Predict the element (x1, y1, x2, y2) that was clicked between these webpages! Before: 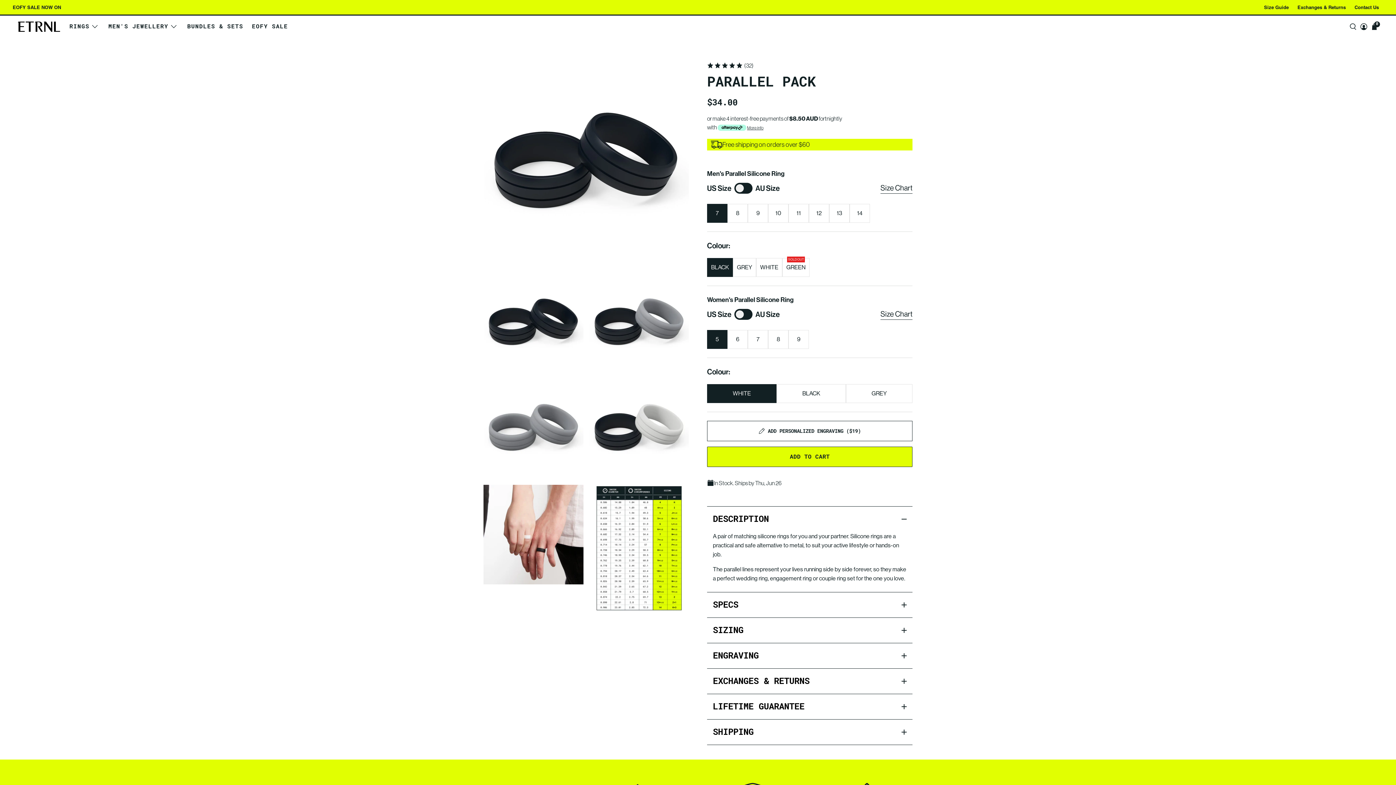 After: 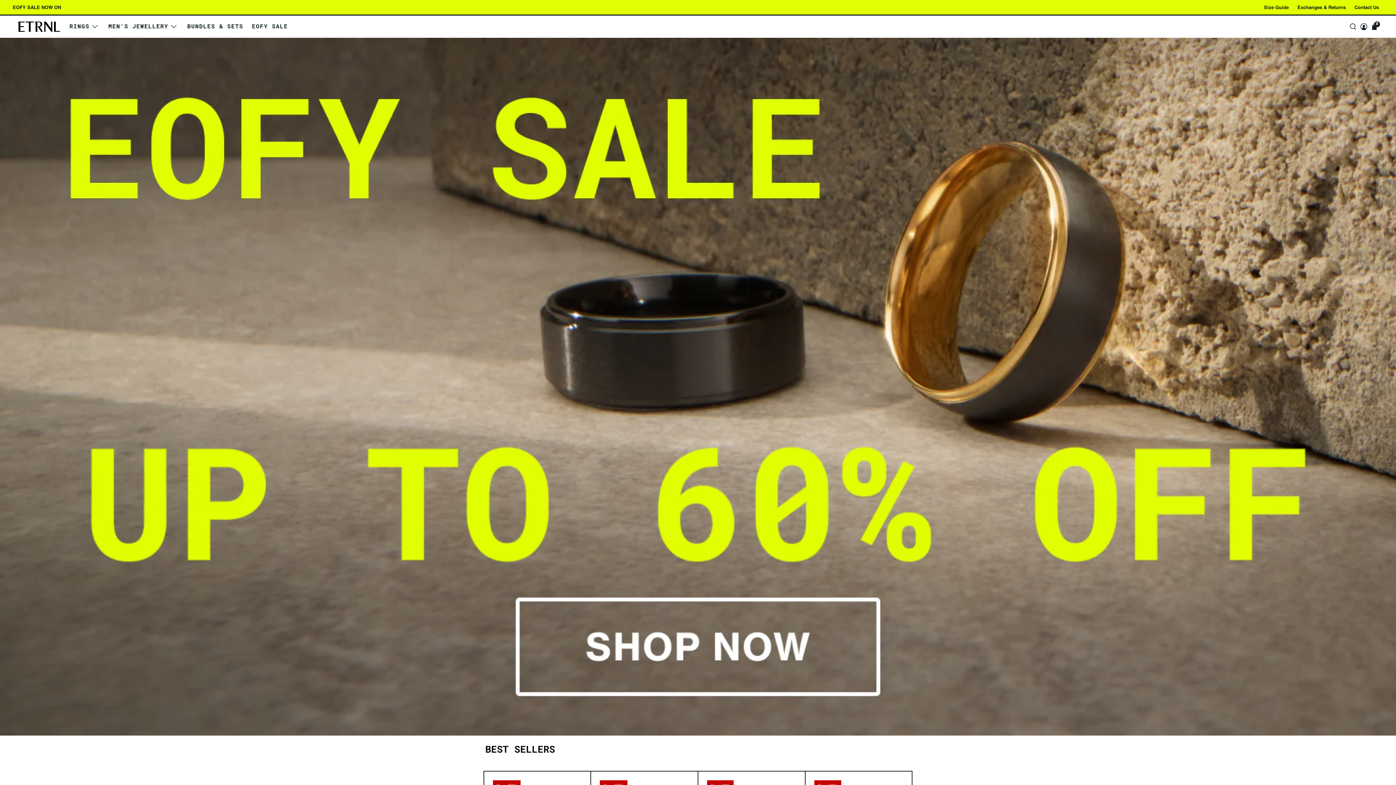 Action: bbox: (17, 21, 60, 31)